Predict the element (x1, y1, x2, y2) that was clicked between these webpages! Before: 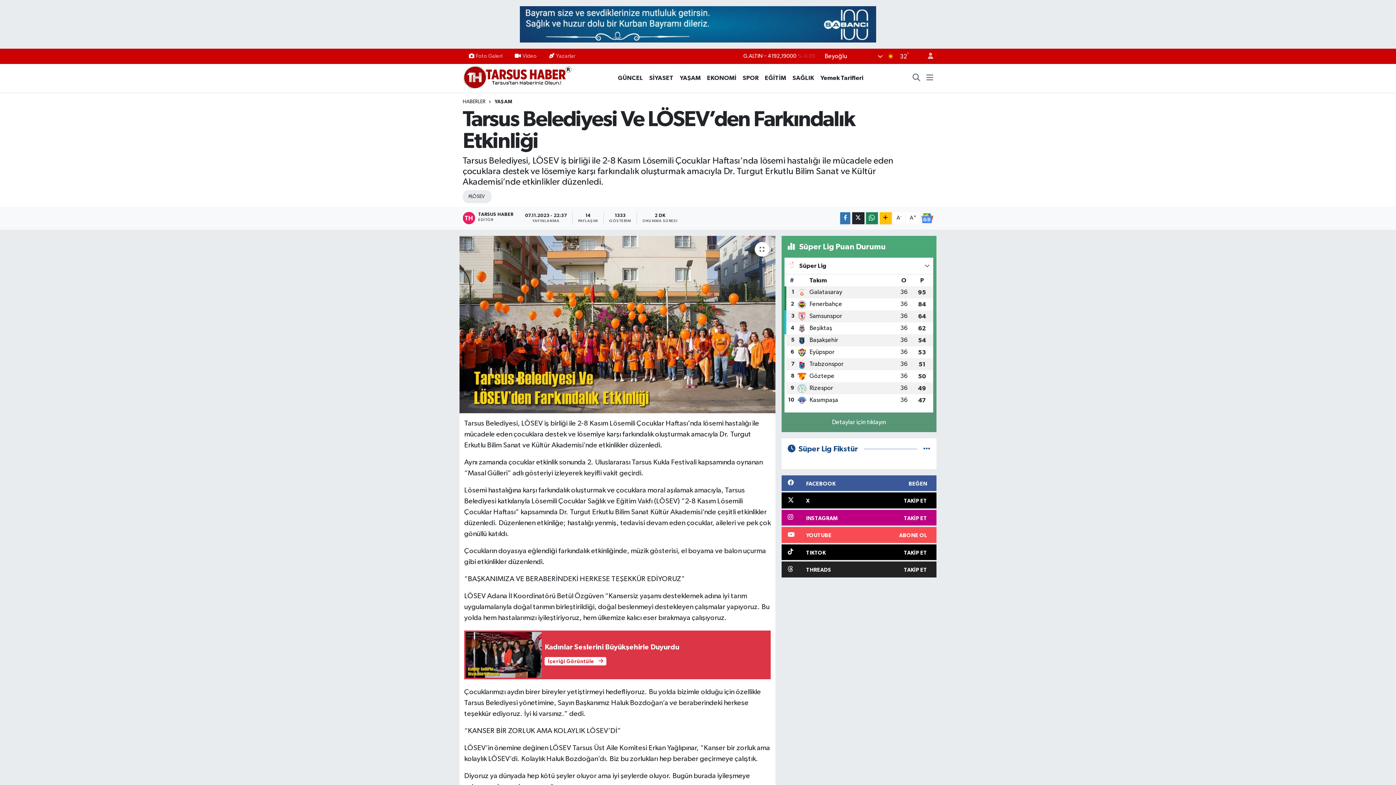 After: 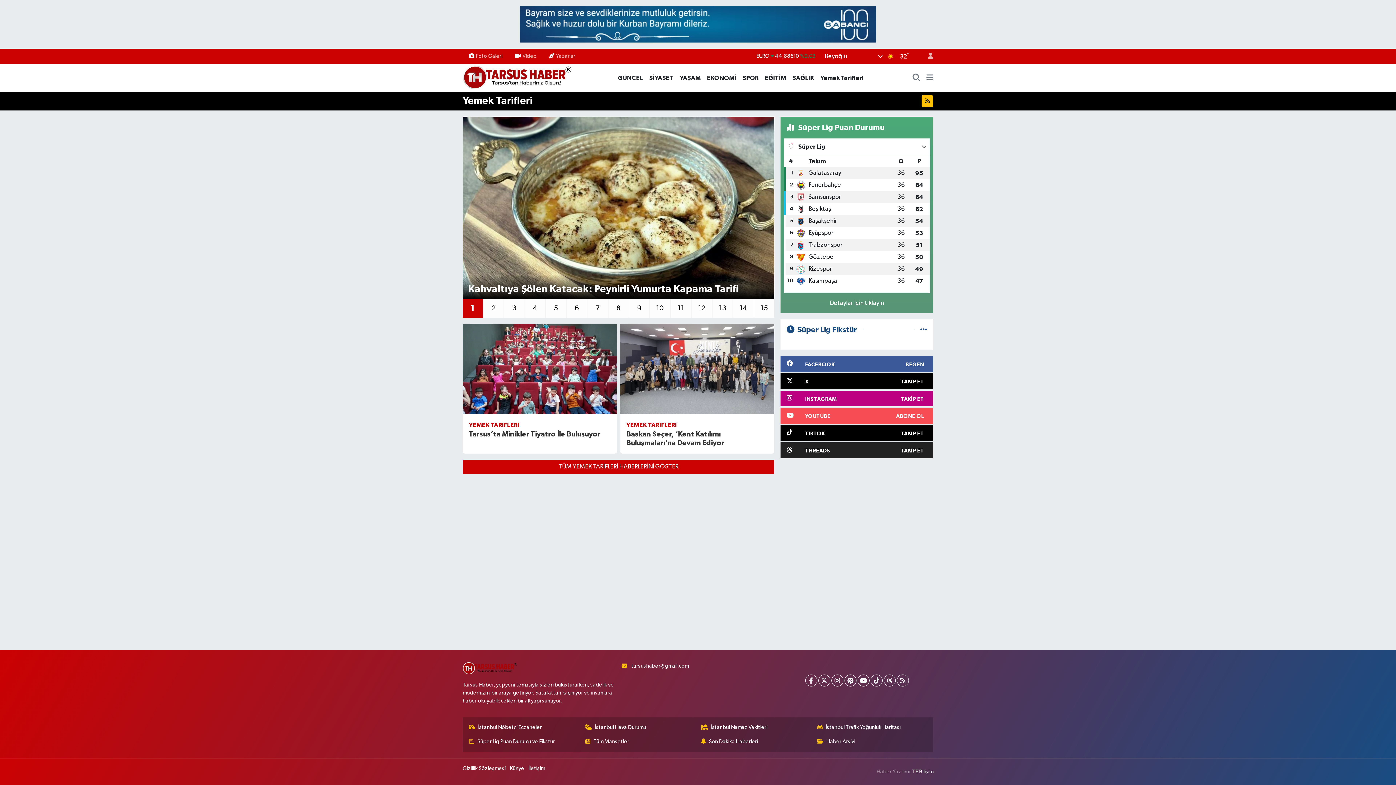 Action: bbox: (817, 73, 866, 82) label: Yemek Tarifleri